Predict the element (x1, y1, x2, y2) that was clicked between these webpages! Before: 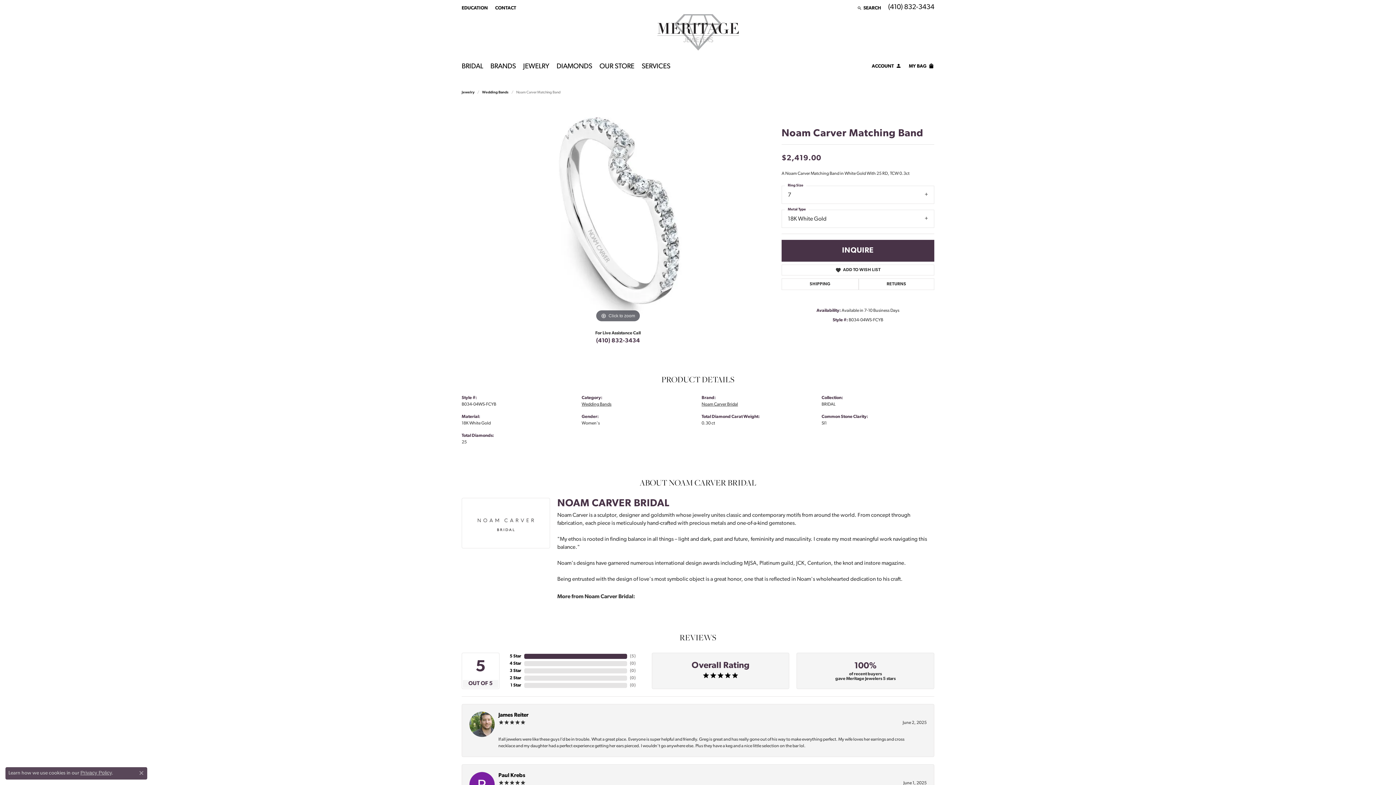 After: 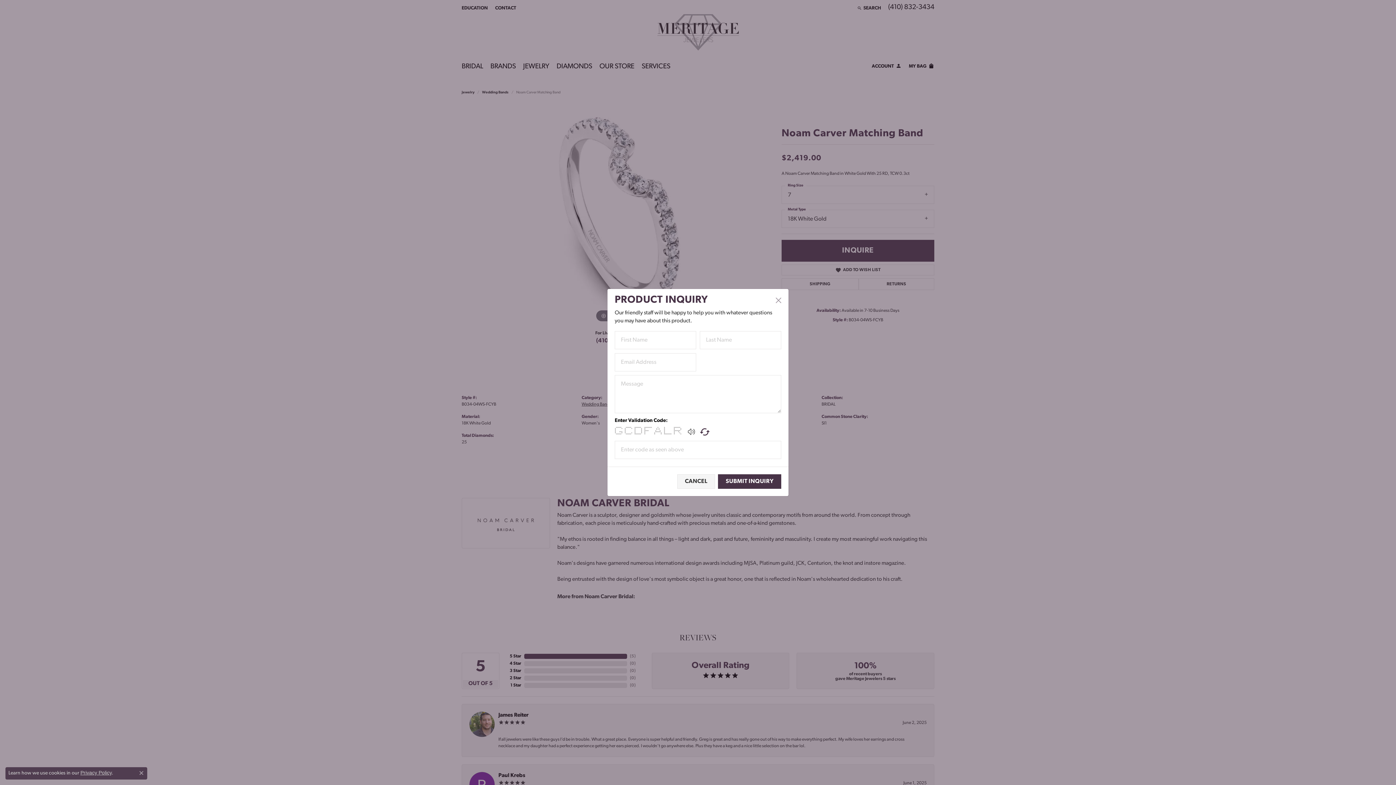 Action: label: INQUIRE bbox: (781, 240, 934, 261)